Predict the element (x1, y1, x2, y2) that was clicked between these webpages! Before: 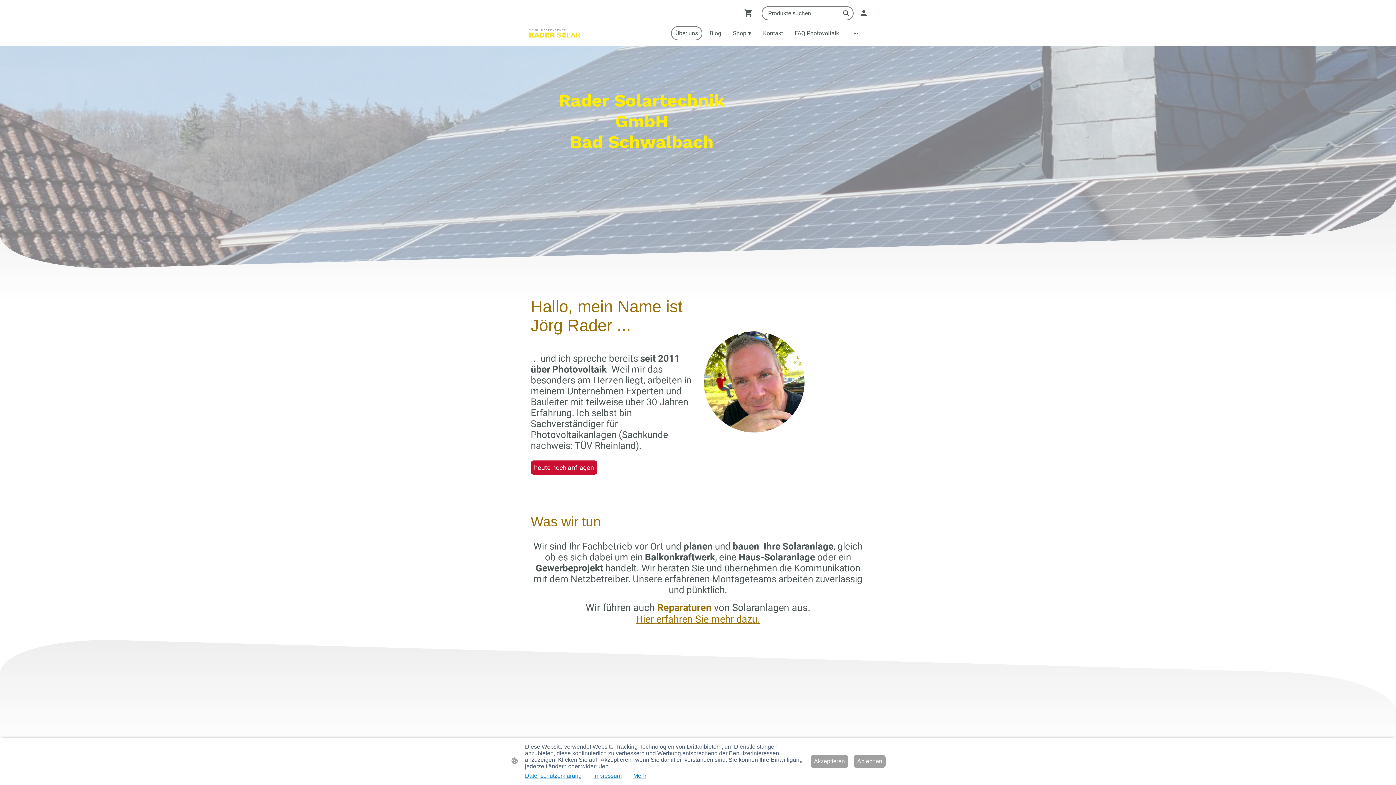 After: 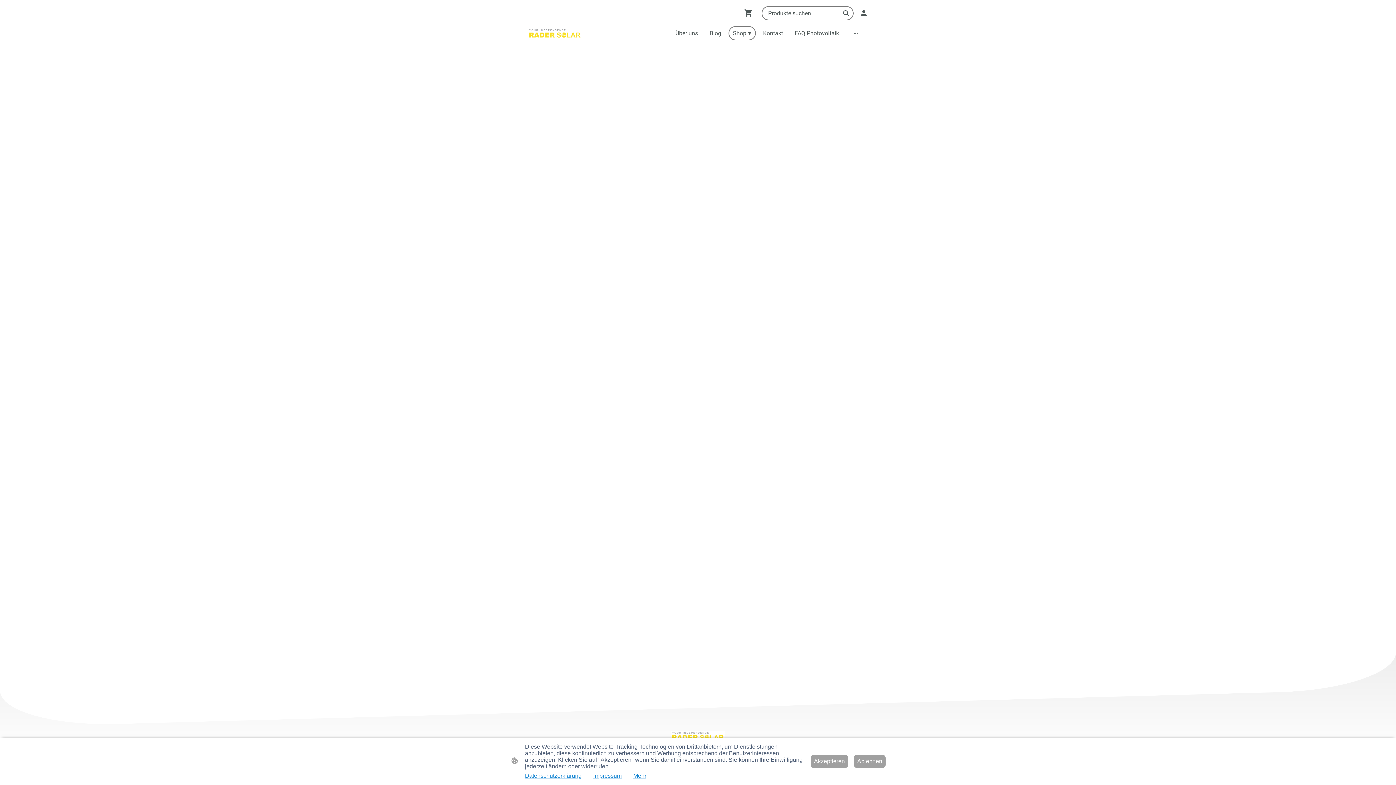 Action: bbox: (859, 8, 868, 17)